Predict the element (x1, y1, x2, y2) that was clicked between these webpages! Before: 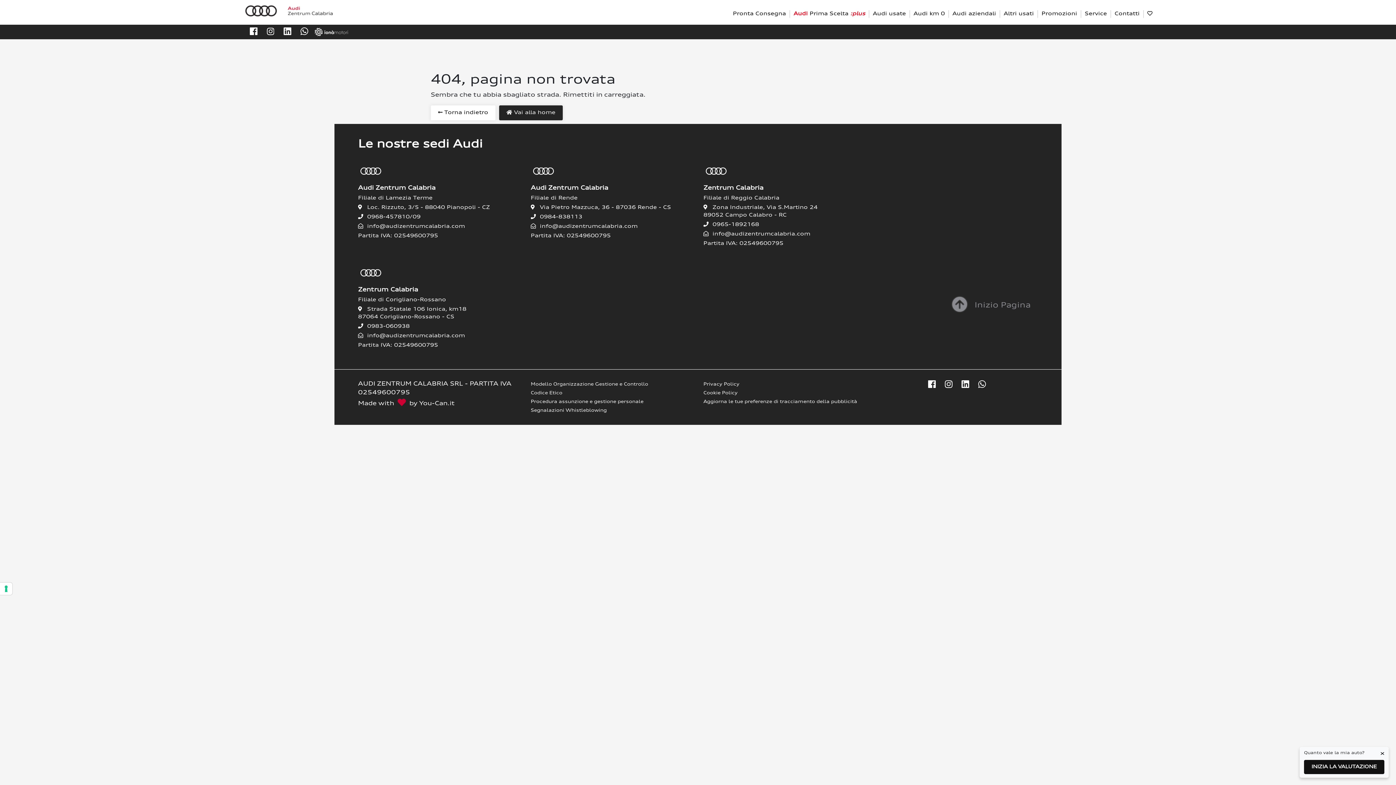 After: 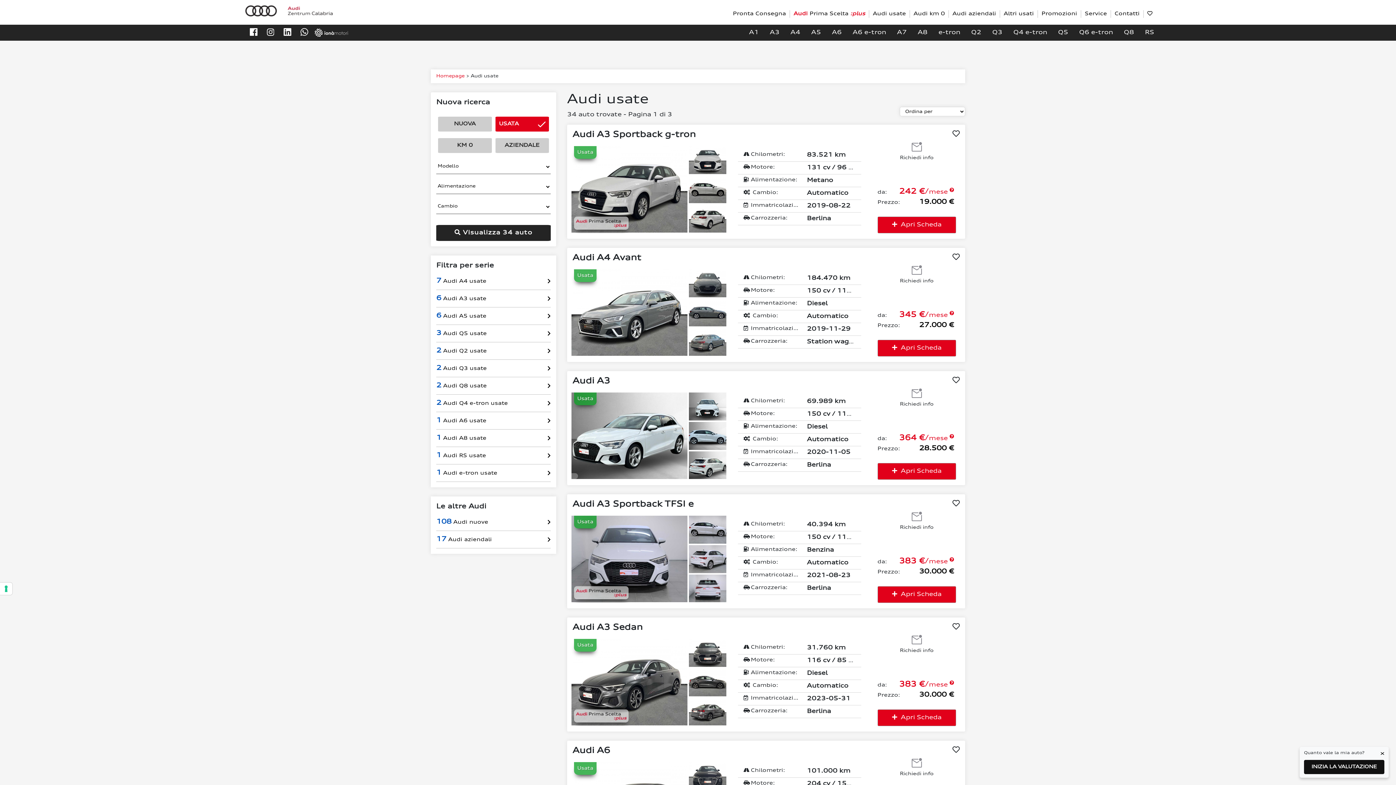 Action: label: Audi usate bbox: (873, 10, 906, 17)